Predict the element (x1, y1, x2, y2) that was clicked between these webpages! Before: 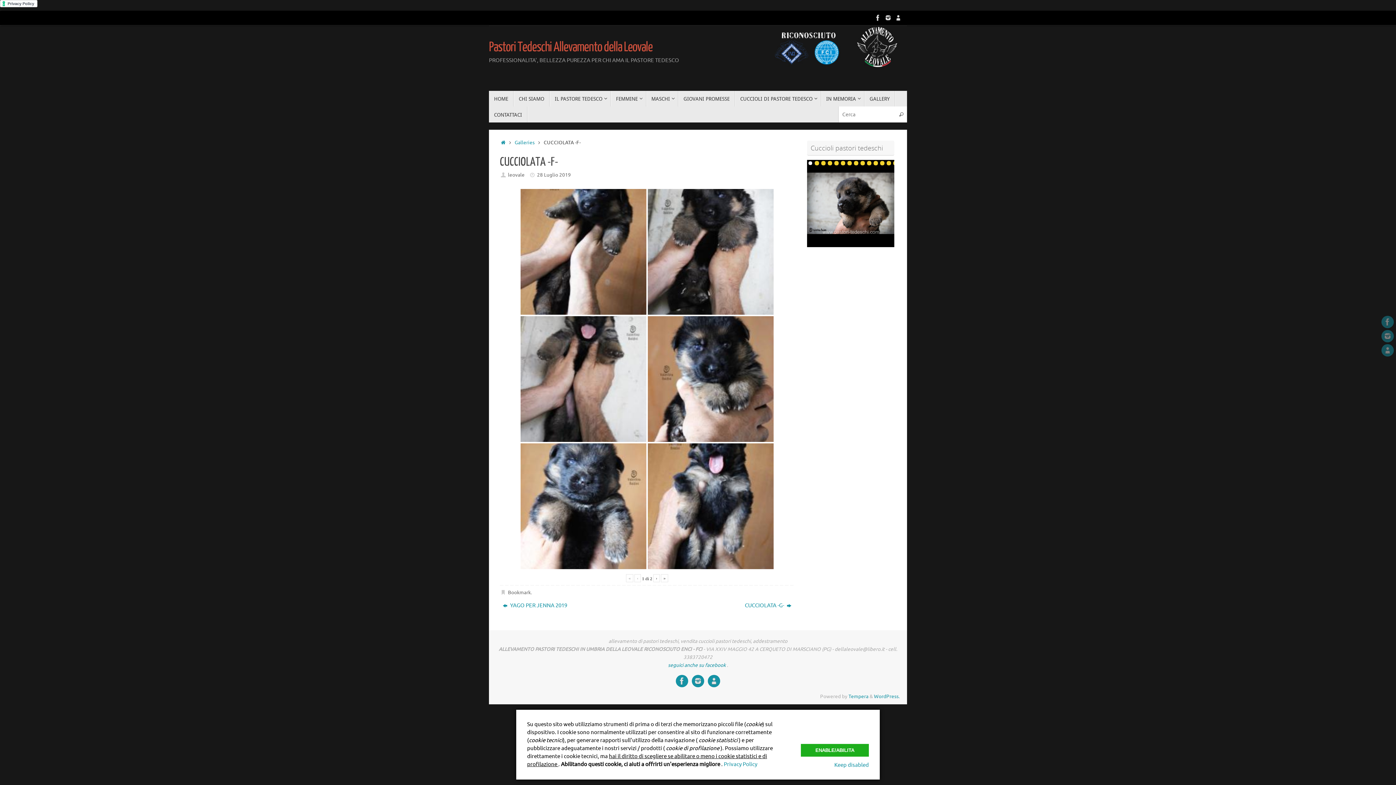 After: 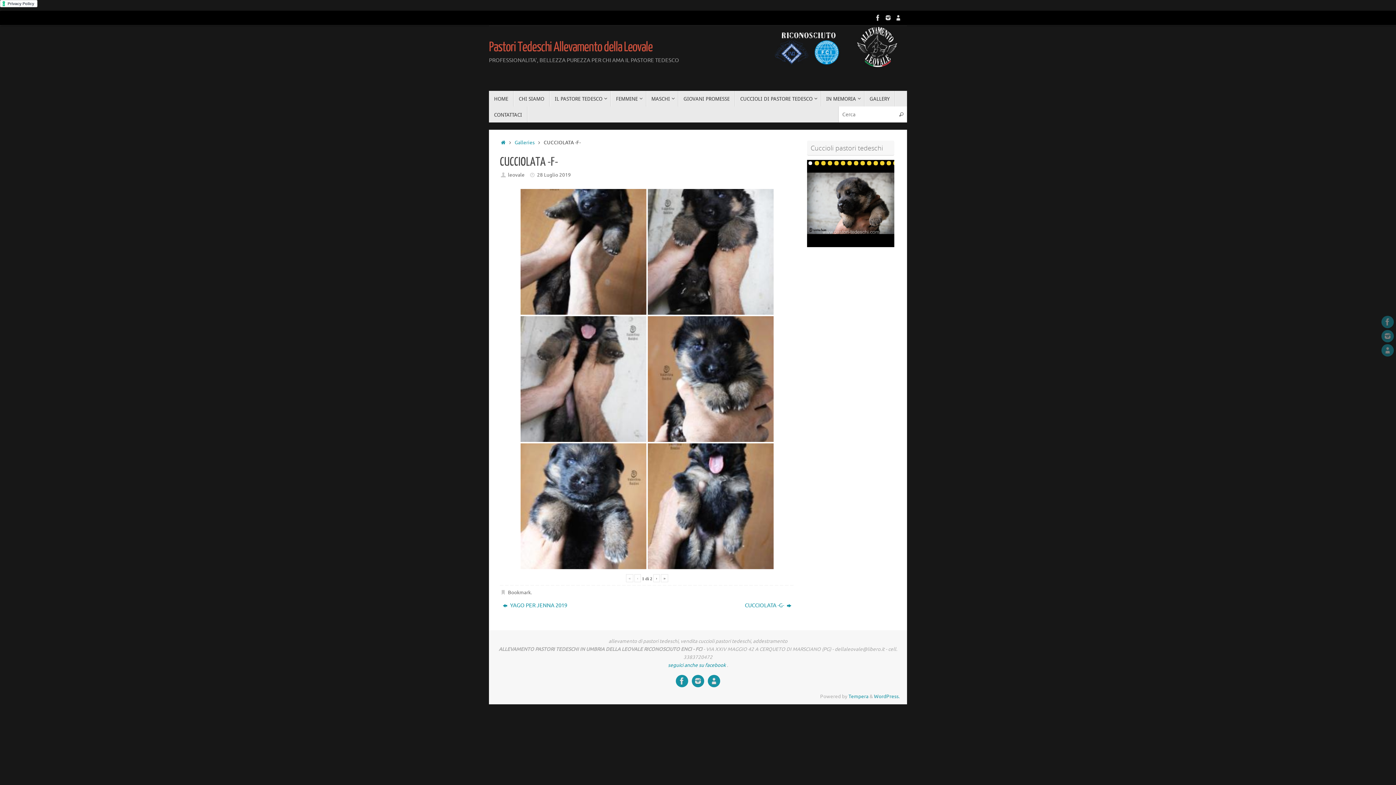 Action: bbox: (834, 762, 869, 769) label: Keep disabled